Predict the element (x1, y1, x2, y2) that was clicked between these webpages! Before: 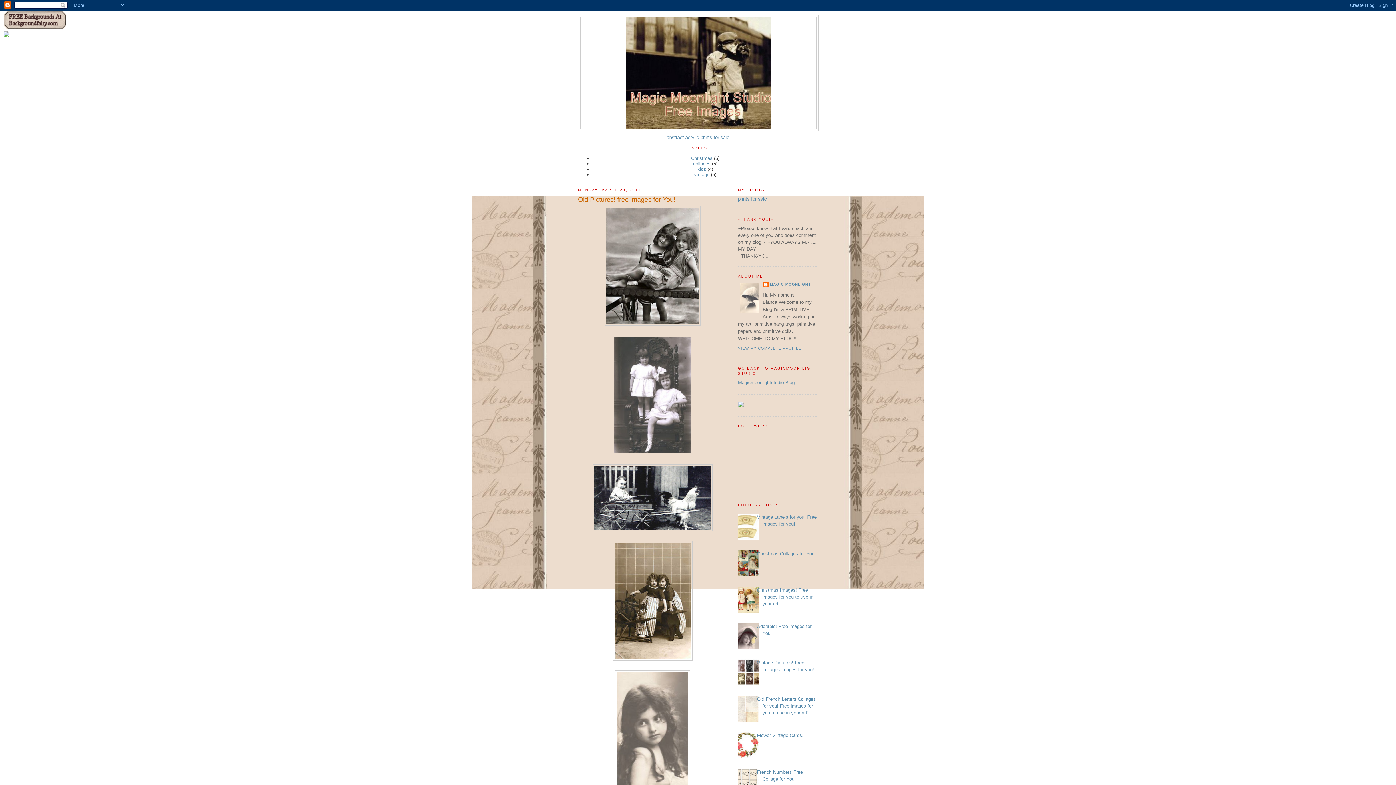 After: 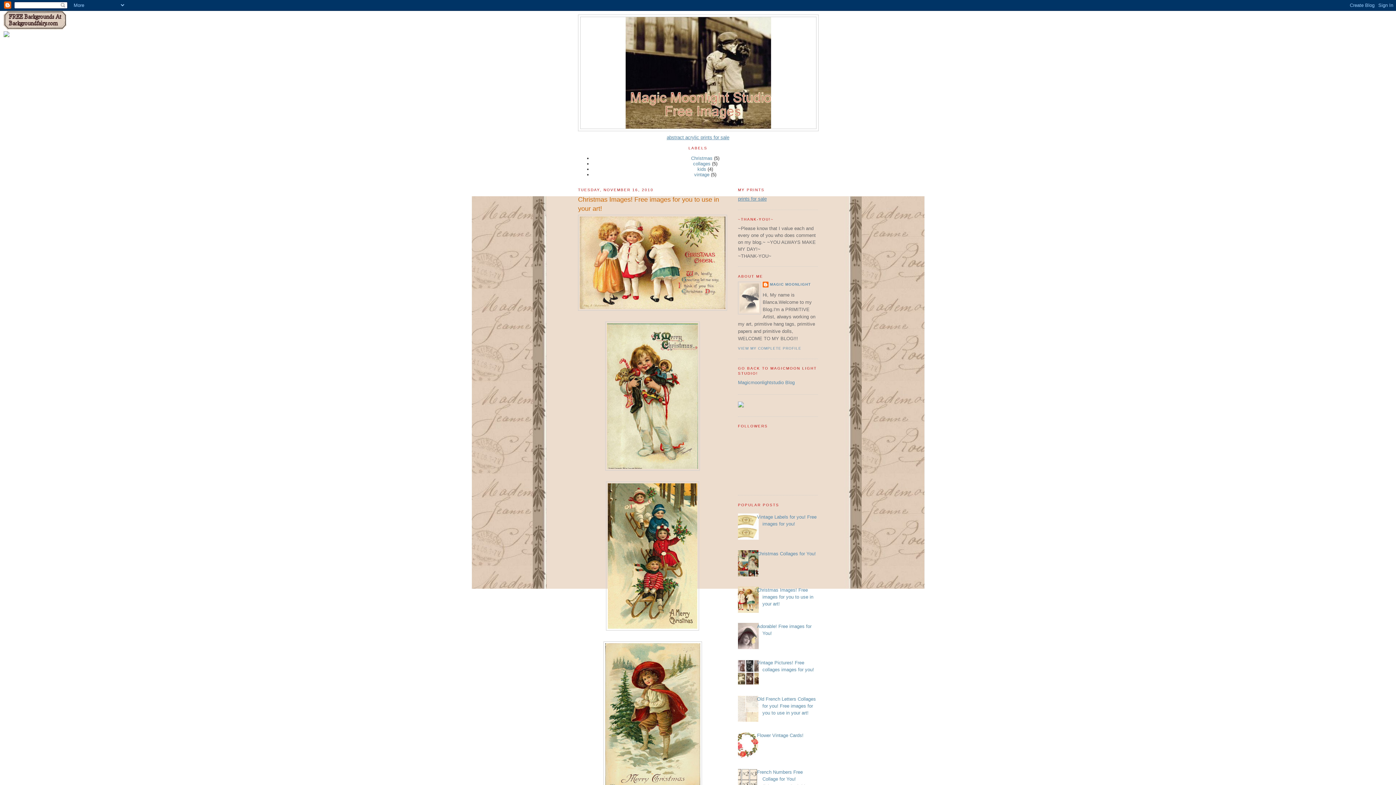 Action: bbox: (757, 587, 813, 606) label: Christmas Images! Free images for you to use in your art!